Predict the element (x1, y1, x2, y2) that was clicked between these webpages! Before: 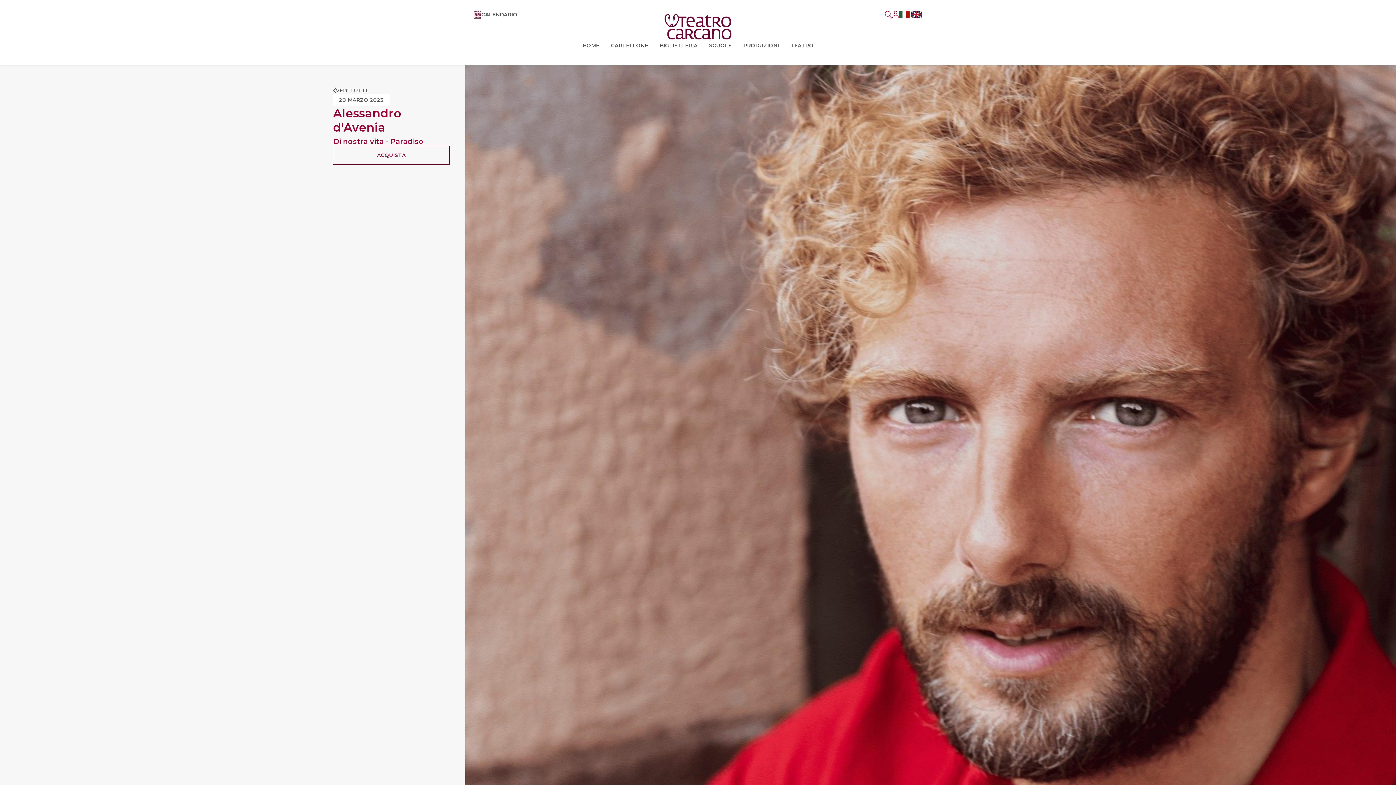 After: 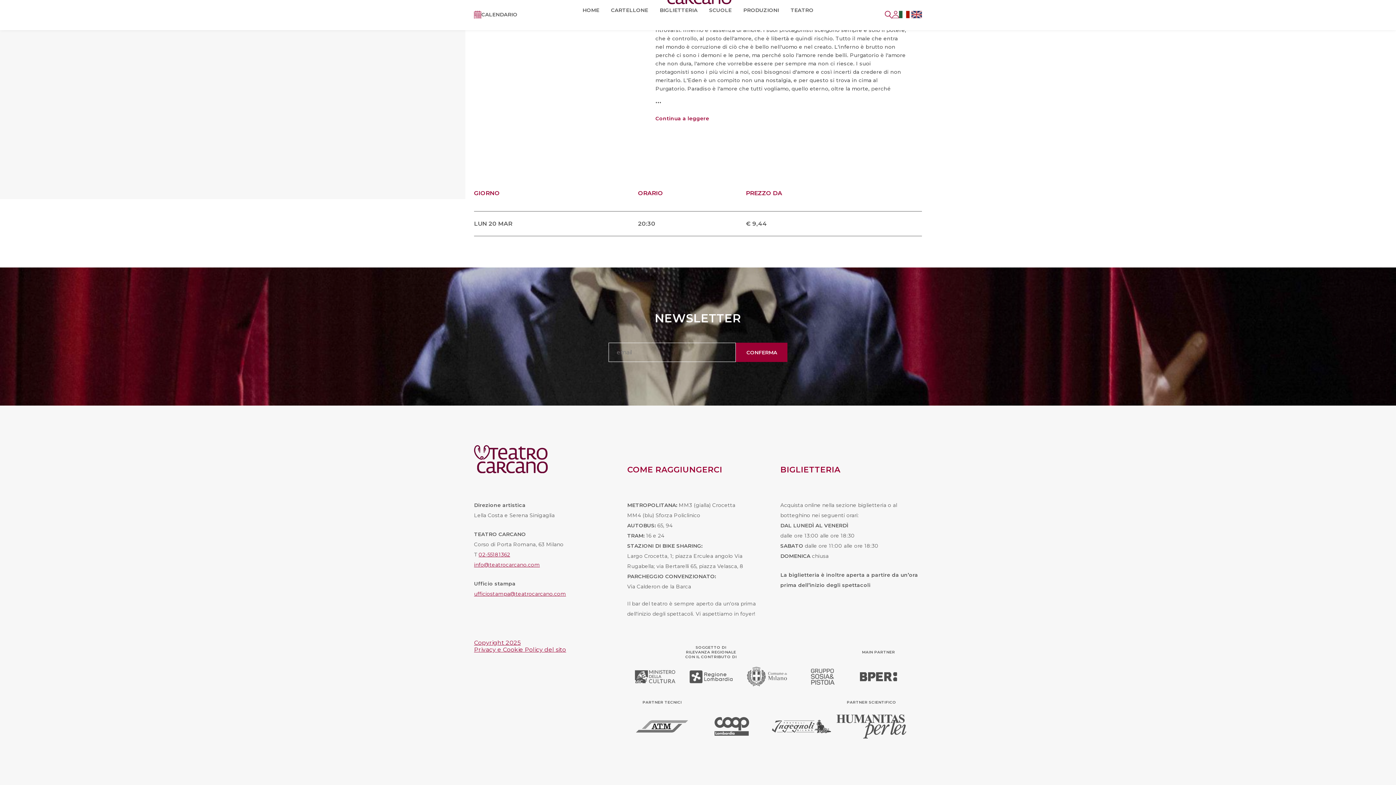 Action: bbox: (333, 145, 449, 164) label: ACQUISTA